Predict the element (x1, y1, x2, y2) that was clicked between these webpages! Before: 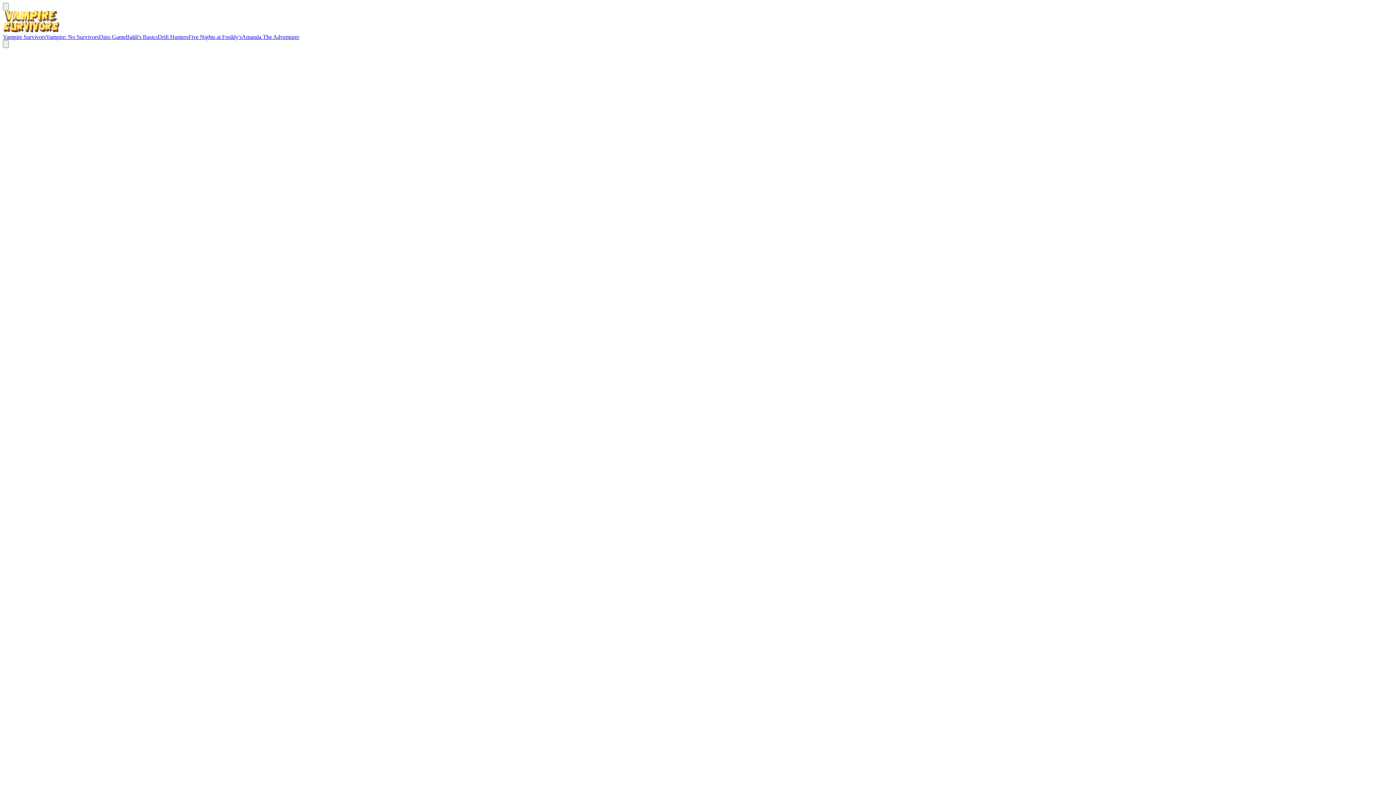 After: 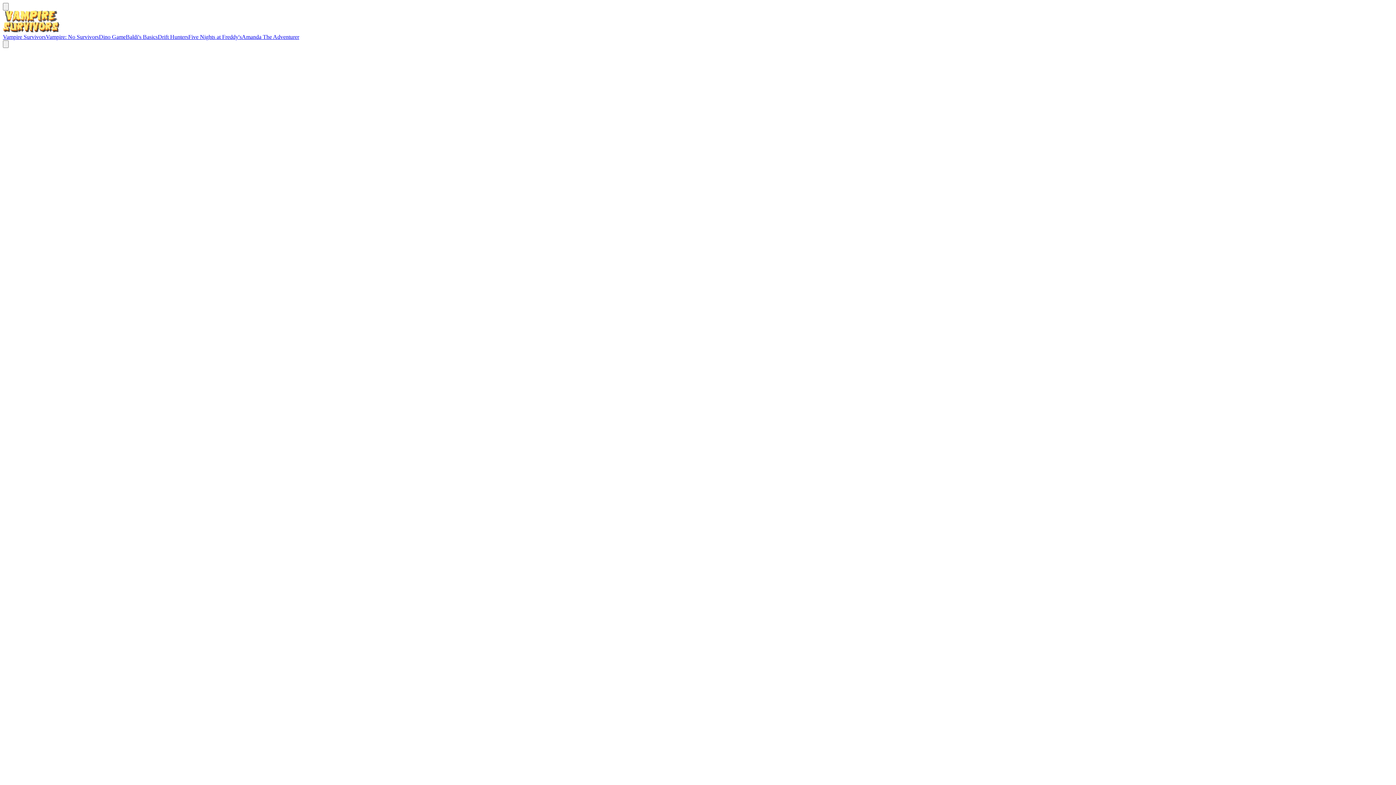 Action: bbox: (2, 27, 59, 33)